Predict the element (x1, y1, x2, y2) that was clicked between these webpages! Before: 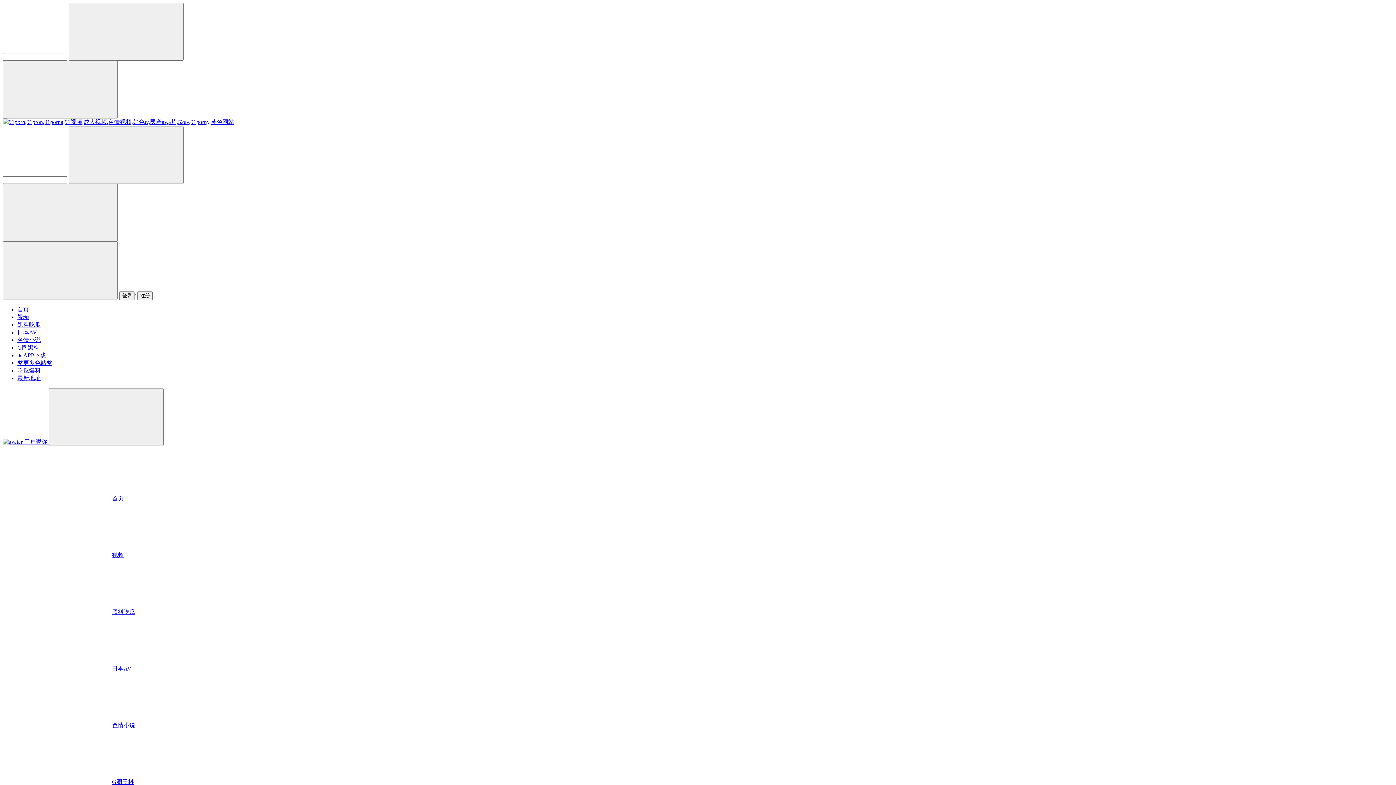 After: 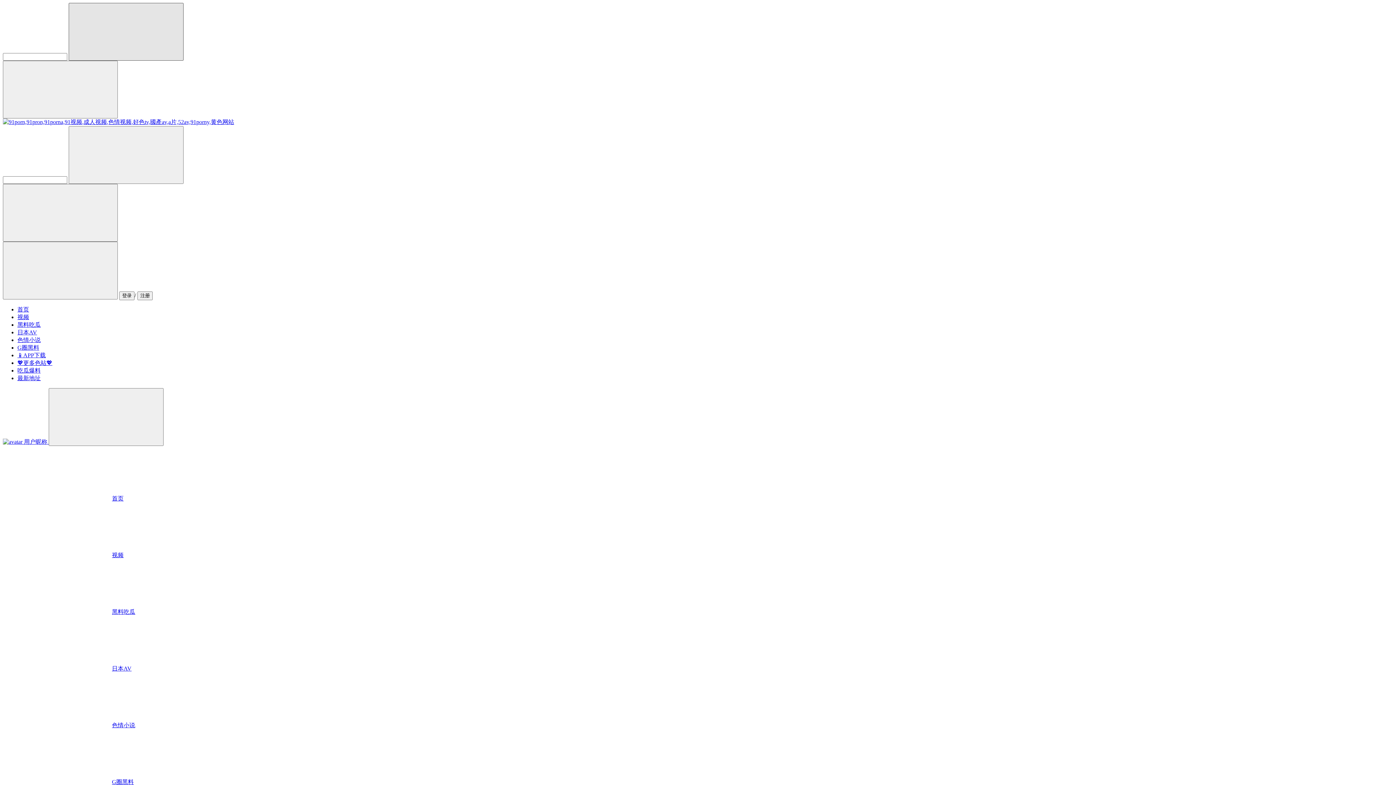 Action: bbox: (68, 2, 183, 60)